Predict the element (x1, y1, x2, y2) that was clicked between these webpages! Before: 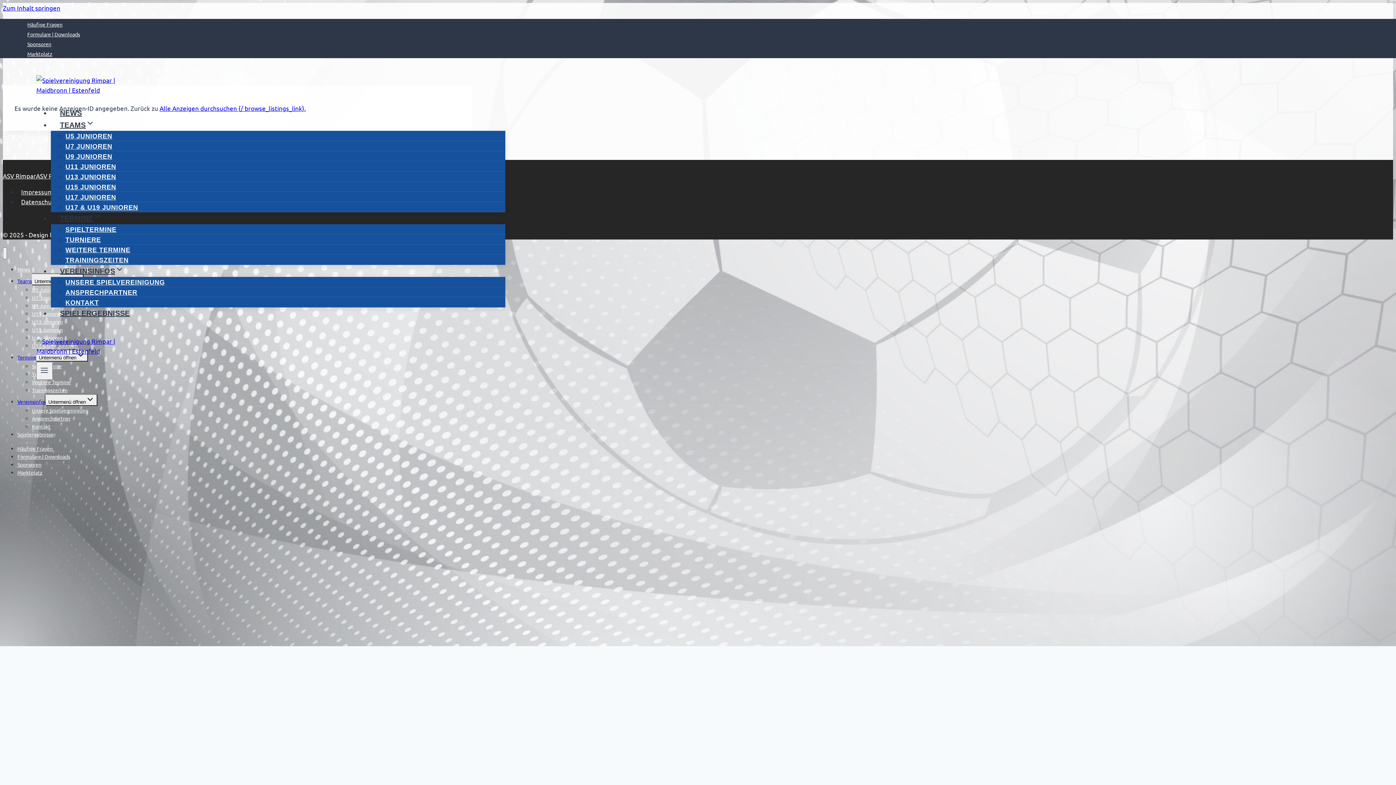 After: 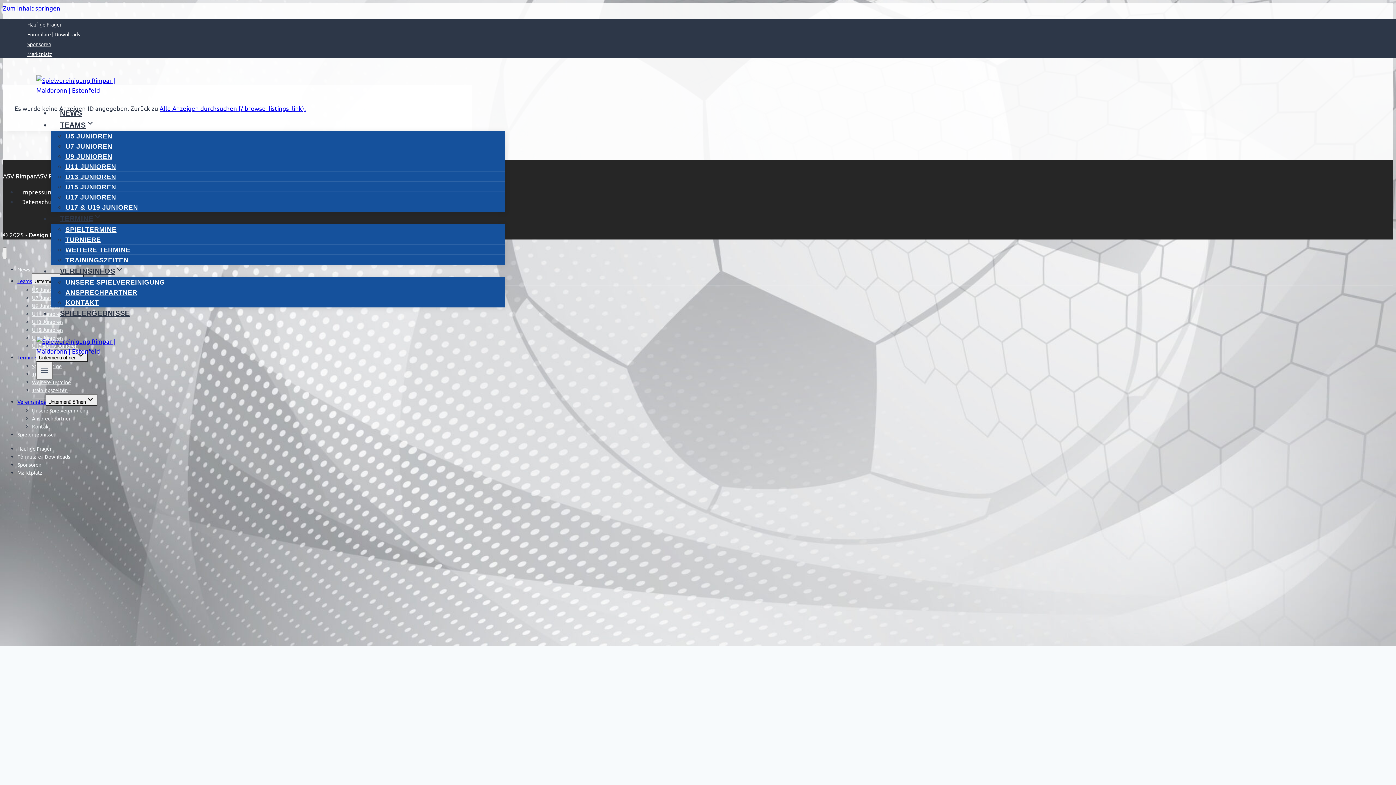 Action: label: Zum Inhalt springen bbox: (2, 4, 60, 11)